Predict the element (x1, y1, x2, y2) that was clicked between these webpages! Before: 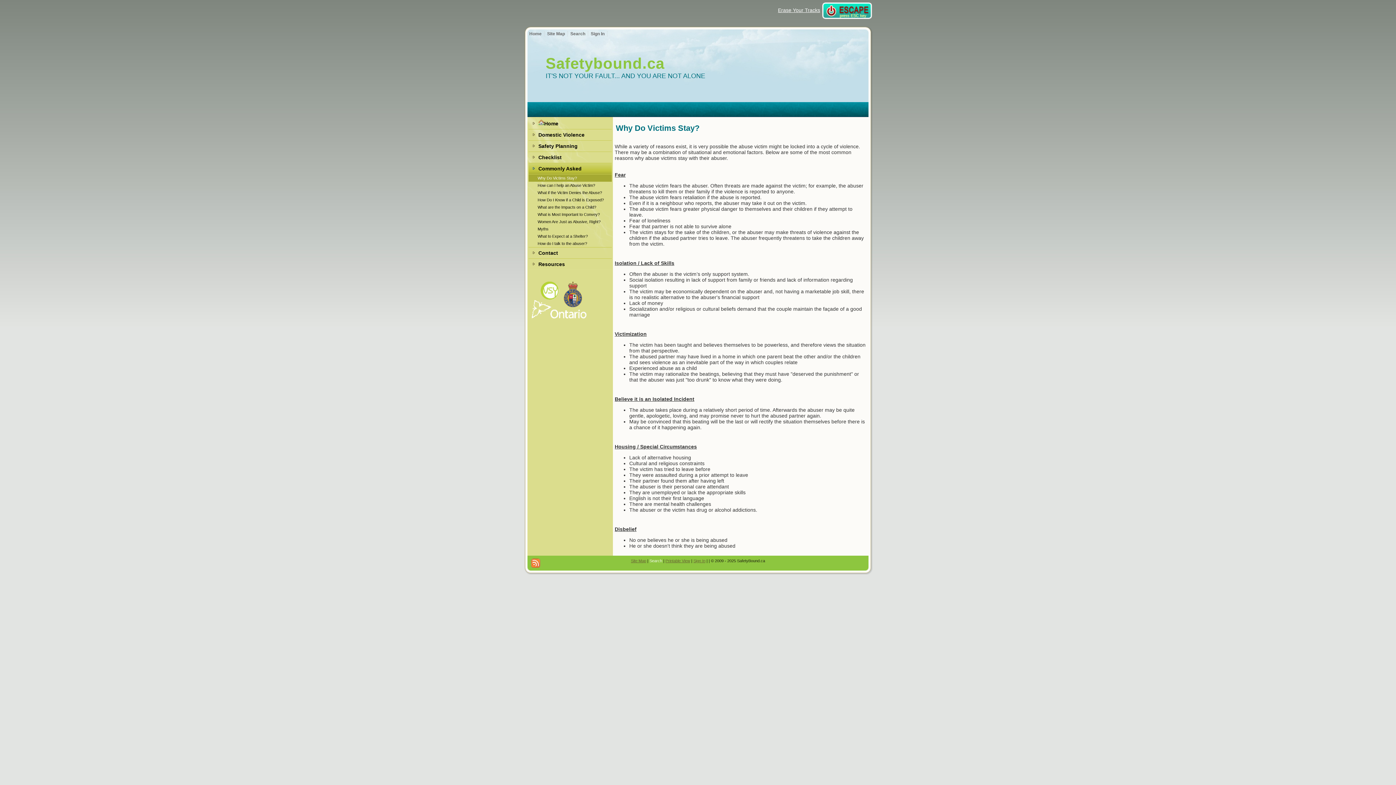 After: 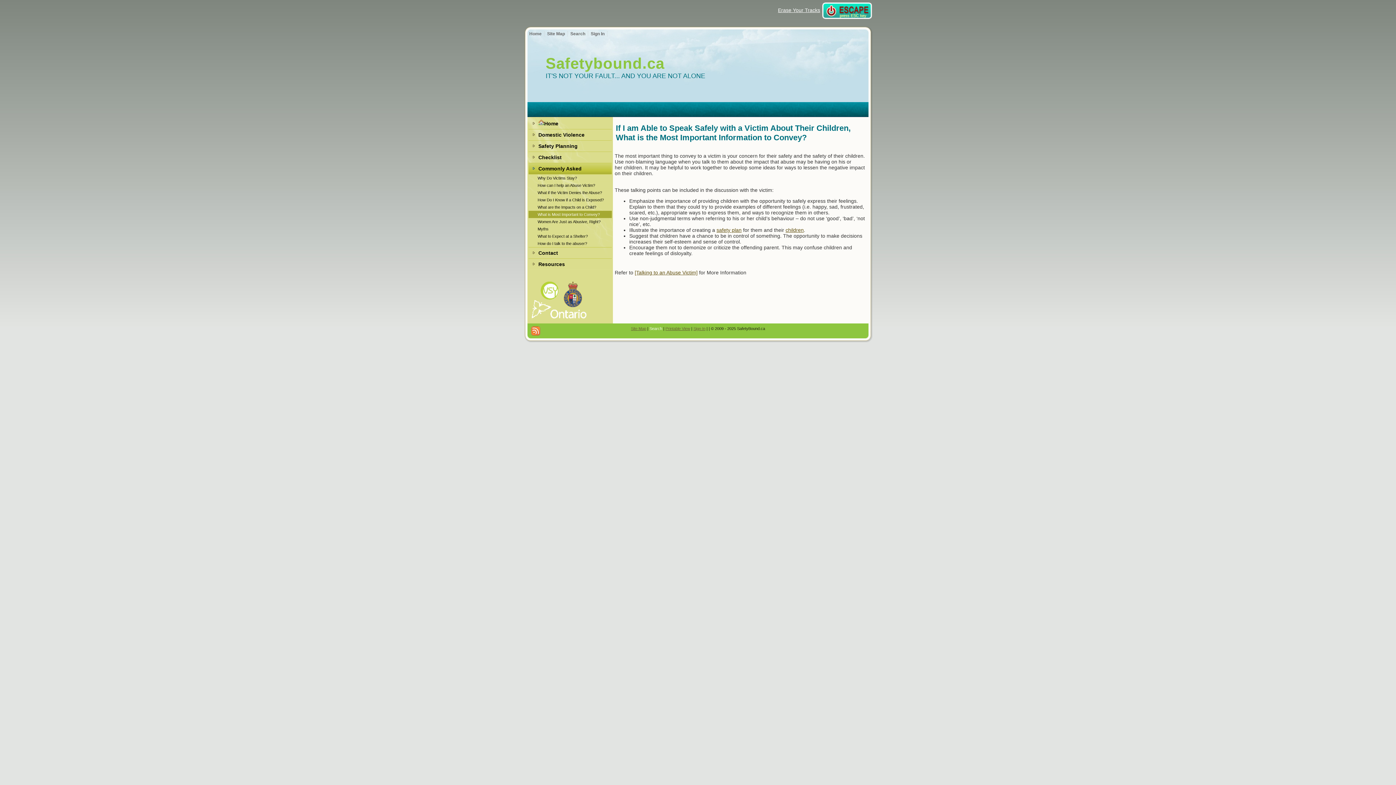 Action: label: What is Most Important to Convey? bbox: (528, 210, 612, 218)